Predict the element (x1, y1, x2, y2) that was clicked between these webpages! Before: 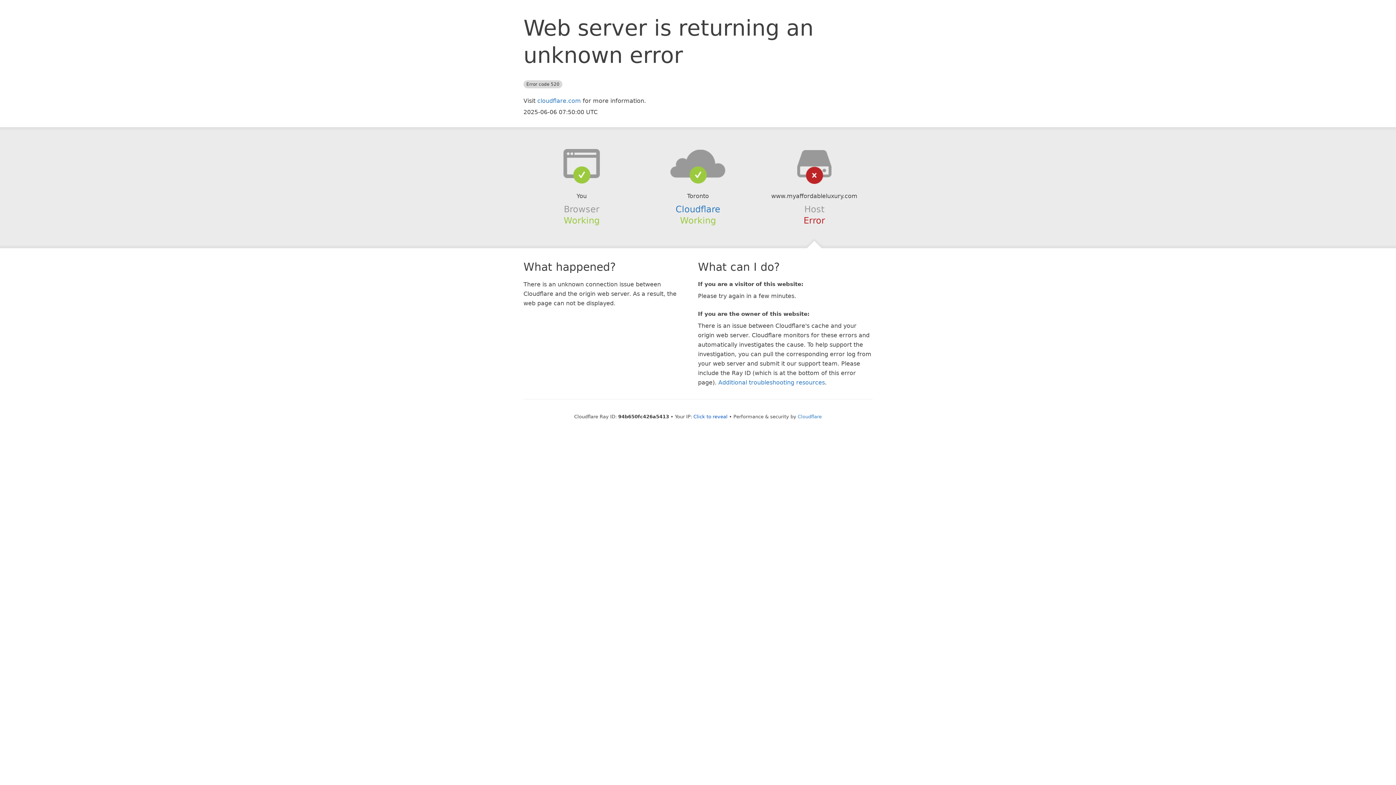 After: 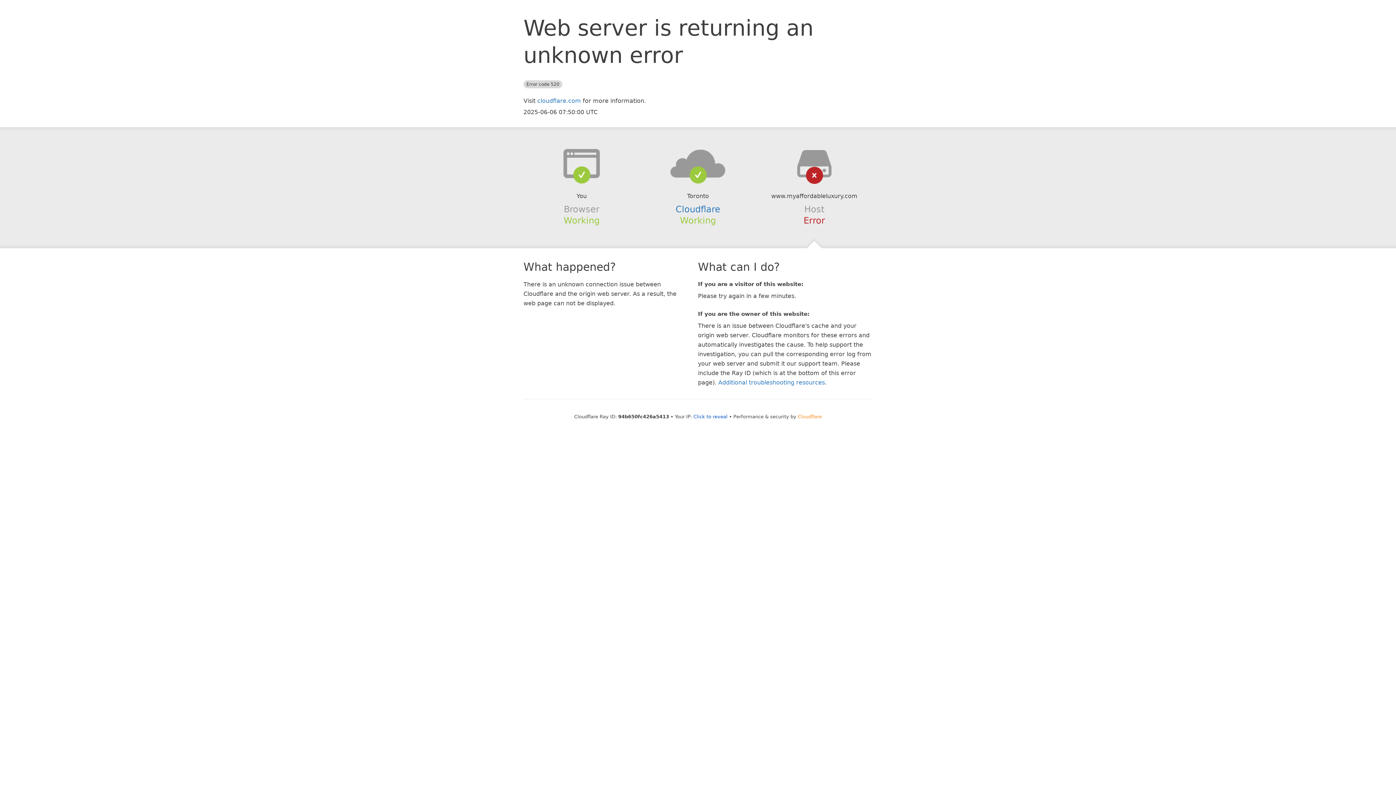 Action: label: Cloudflare bbox: (798, 414, 822, 419)